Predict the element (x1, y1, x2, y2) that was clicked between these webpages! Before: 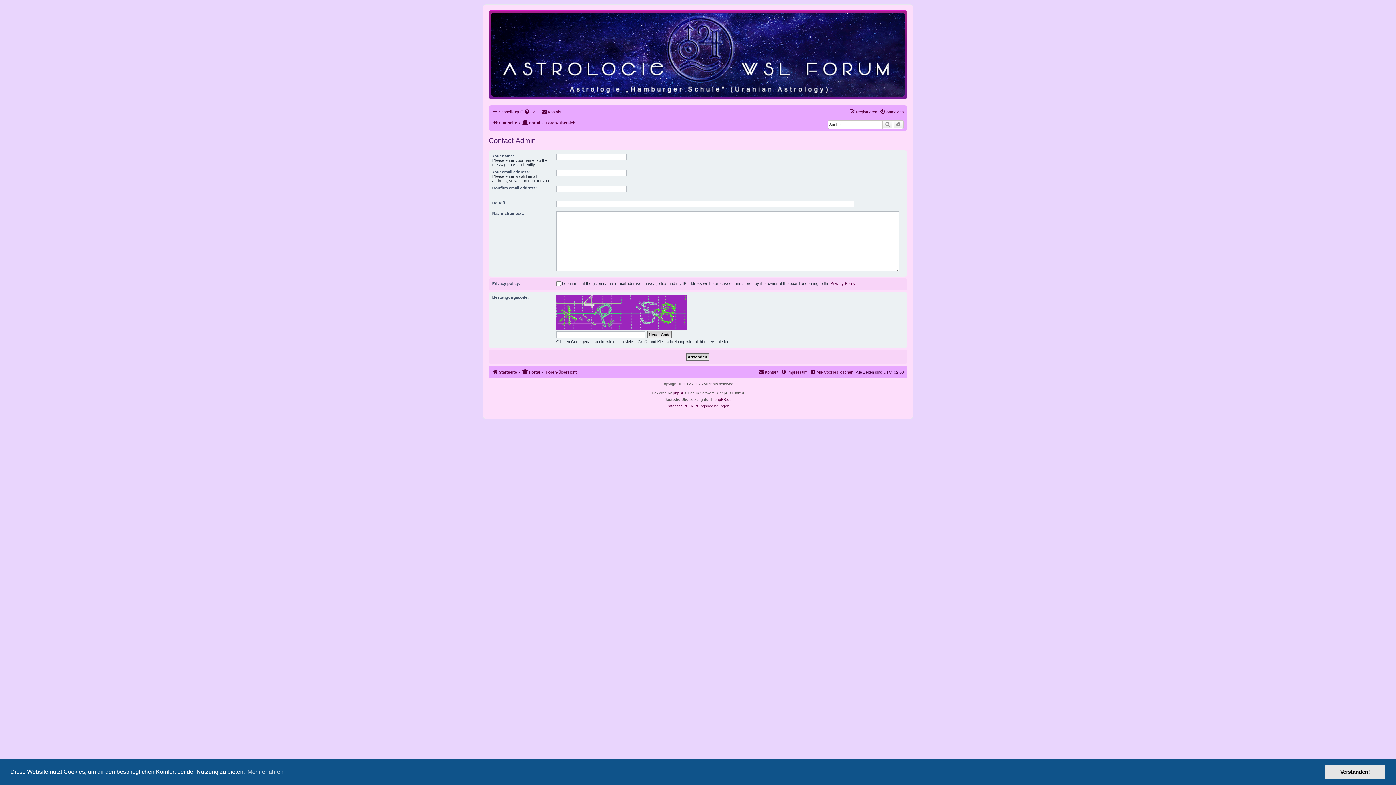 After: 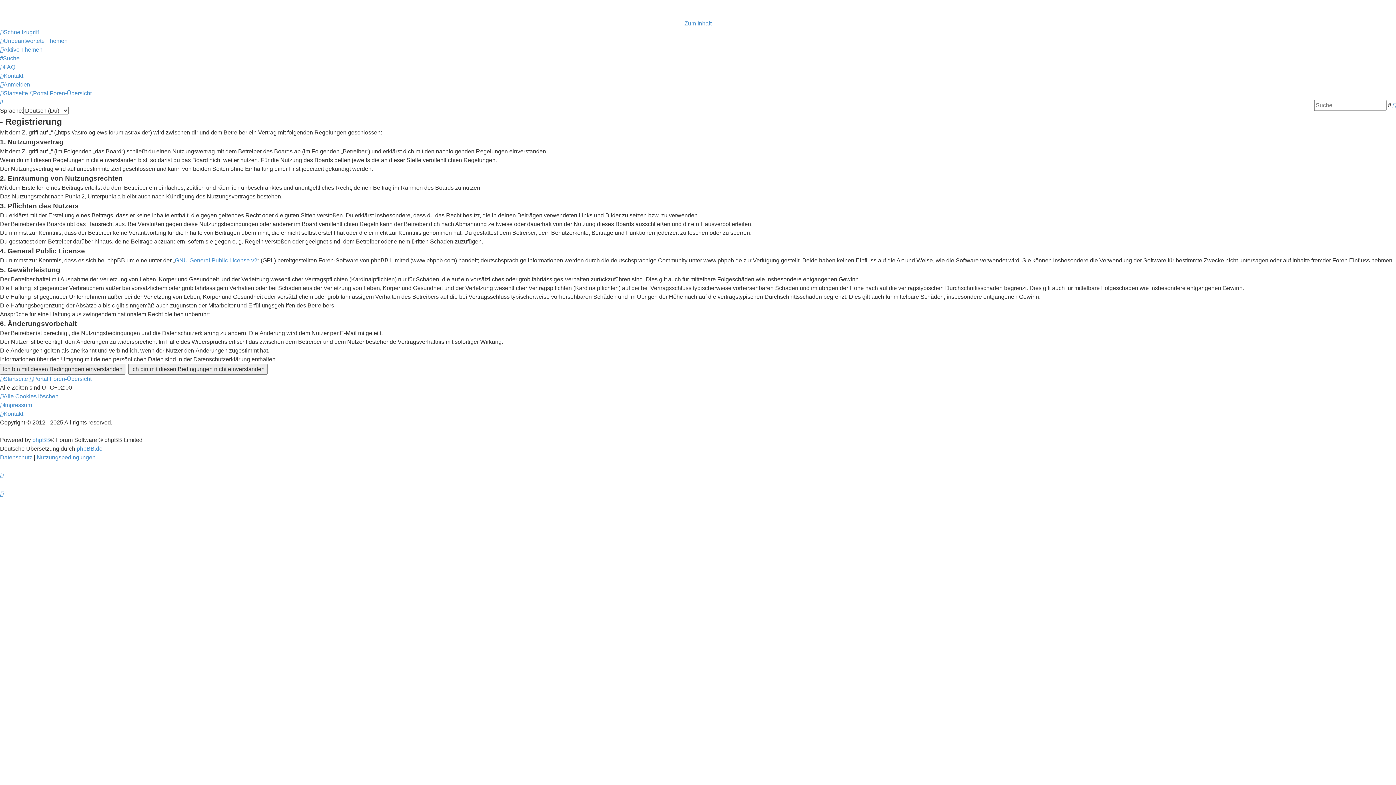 Action: bbox: (849, 107, 877, 116) label: Registrieren